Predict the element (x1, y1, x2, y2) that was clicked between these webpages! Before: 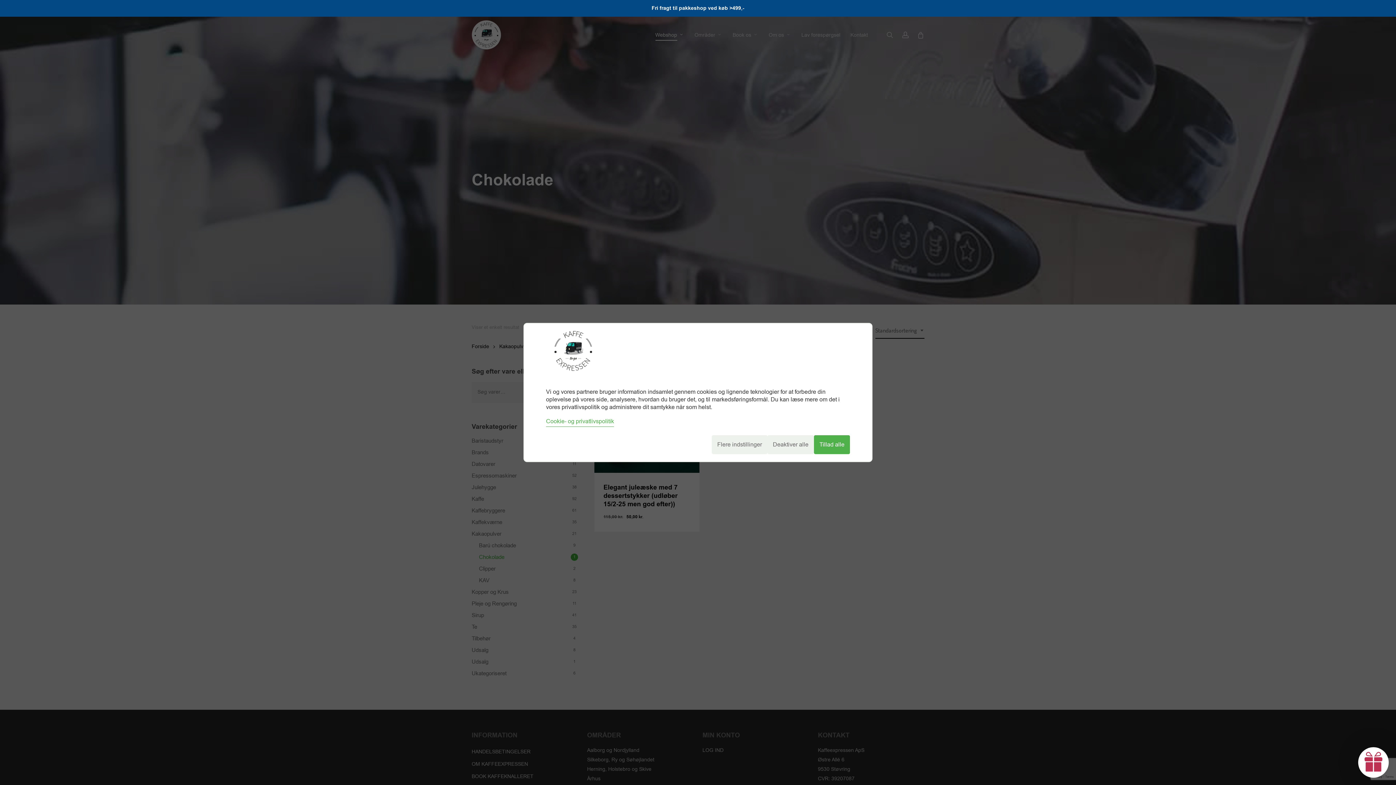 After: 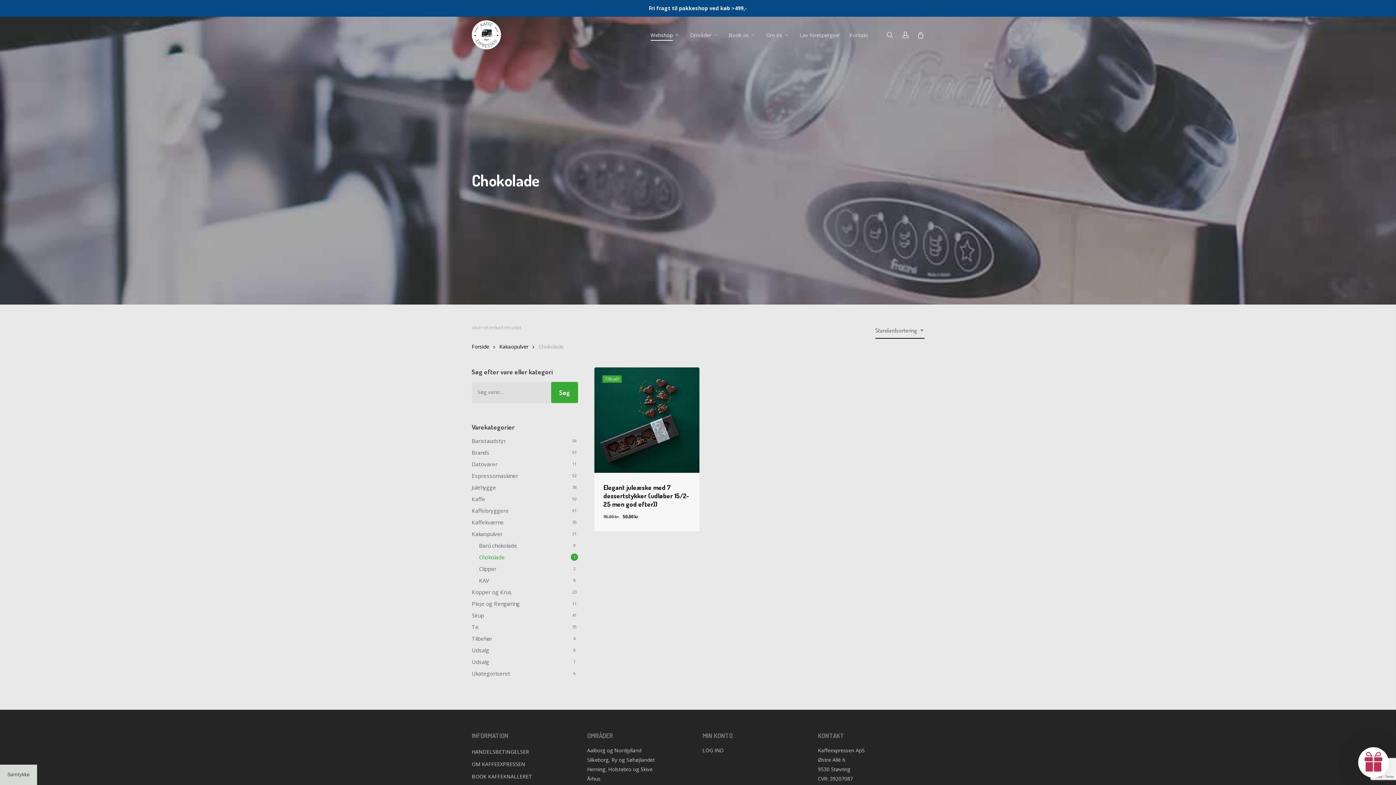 Action: label: Tillad alle bbox: (814, 435, 850, 454)